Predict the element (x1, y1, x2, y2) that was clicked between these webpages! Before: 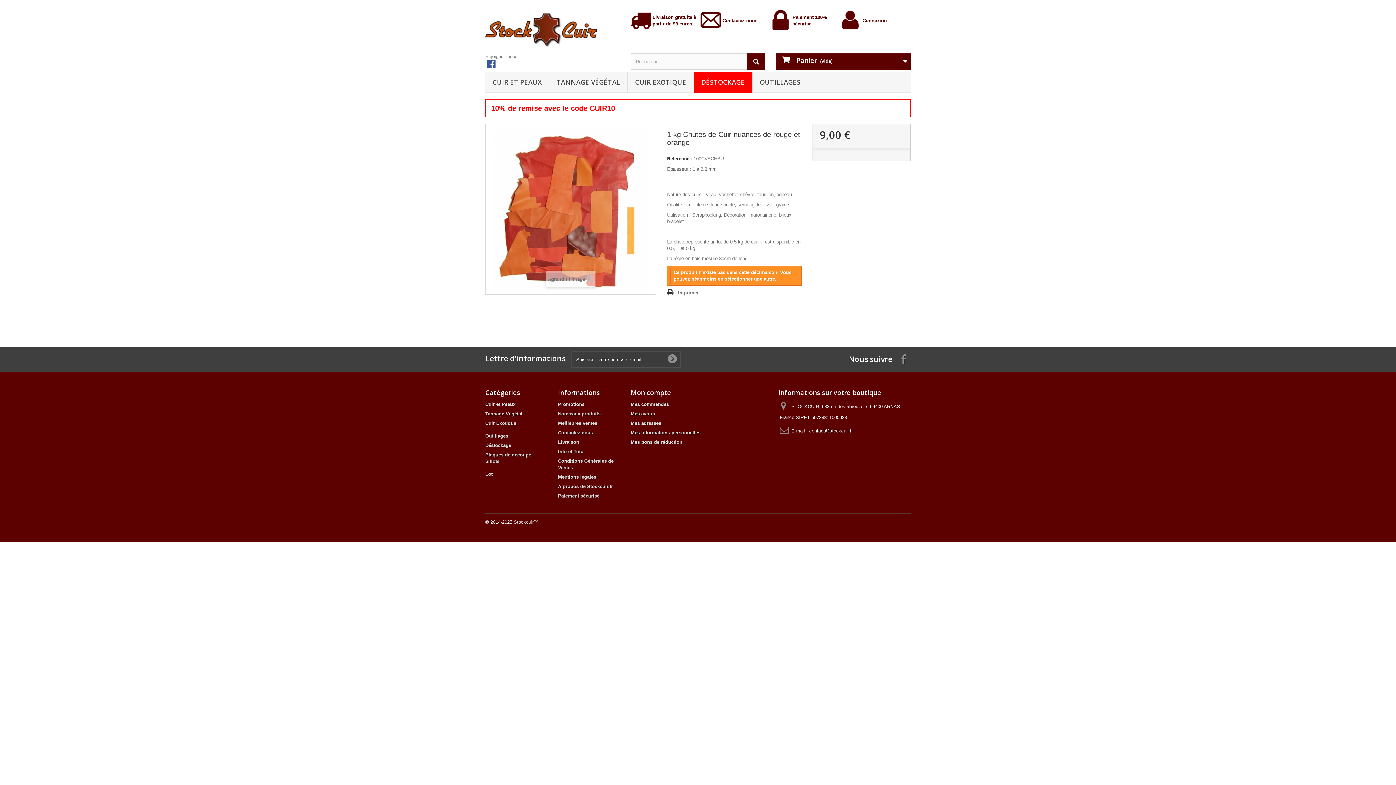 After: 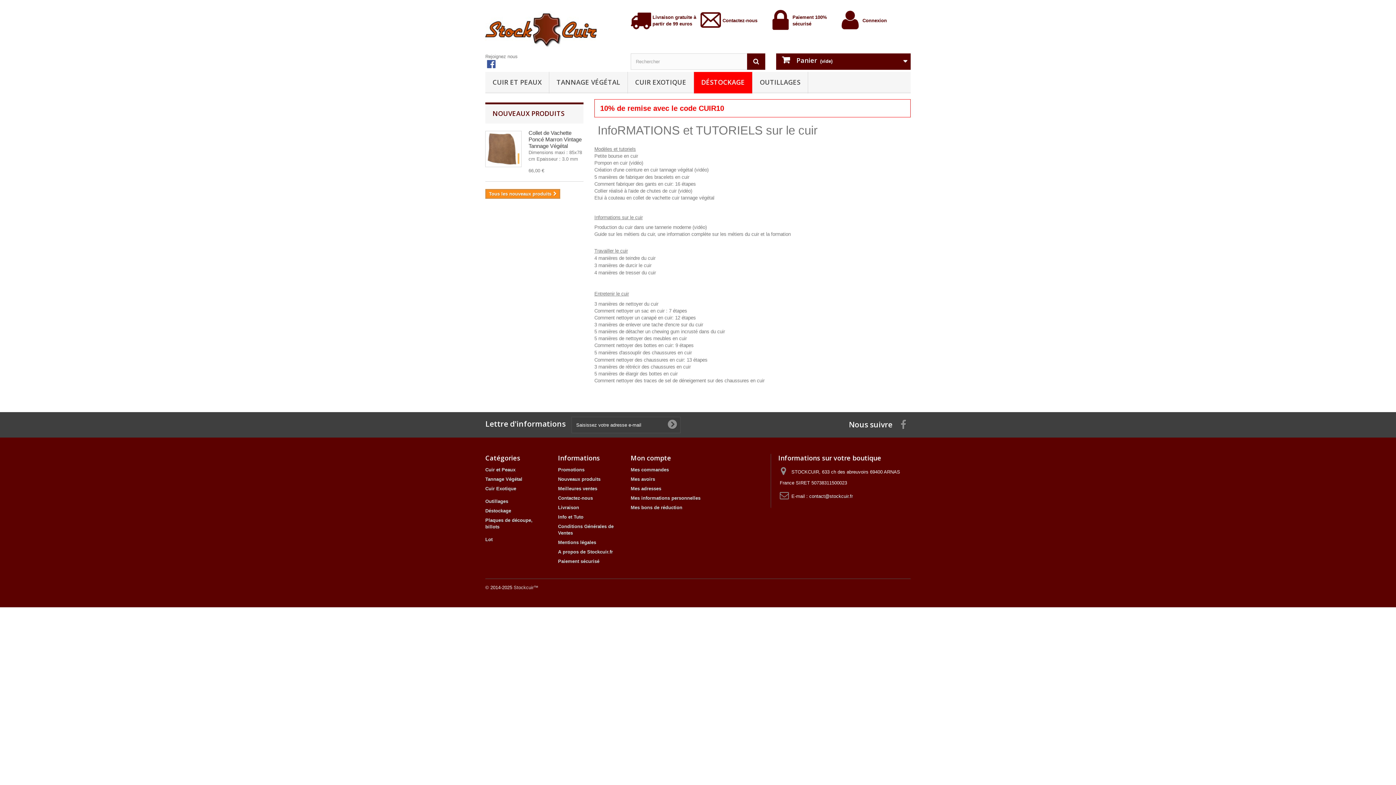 Action: label: Info et Tuto bbox: (558, 449, 583, 454)